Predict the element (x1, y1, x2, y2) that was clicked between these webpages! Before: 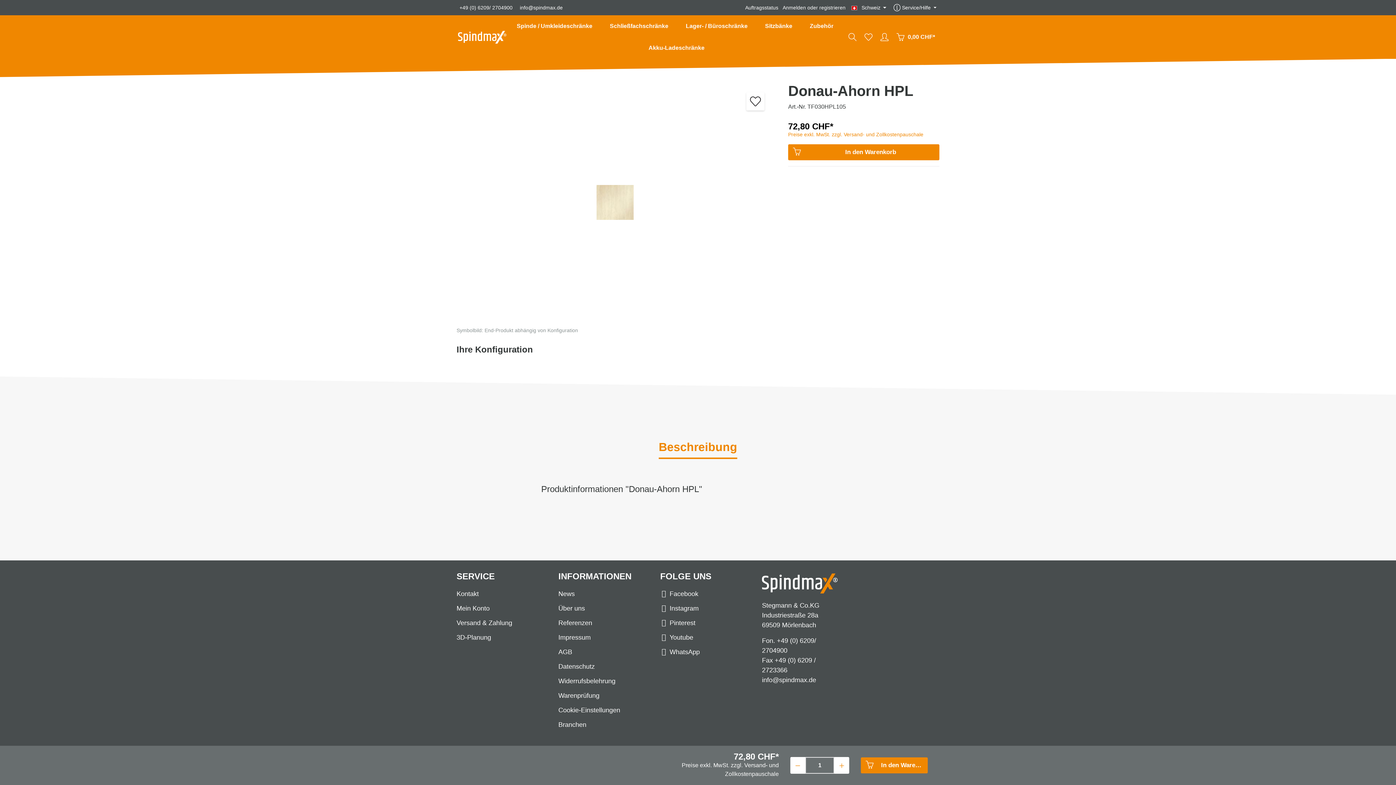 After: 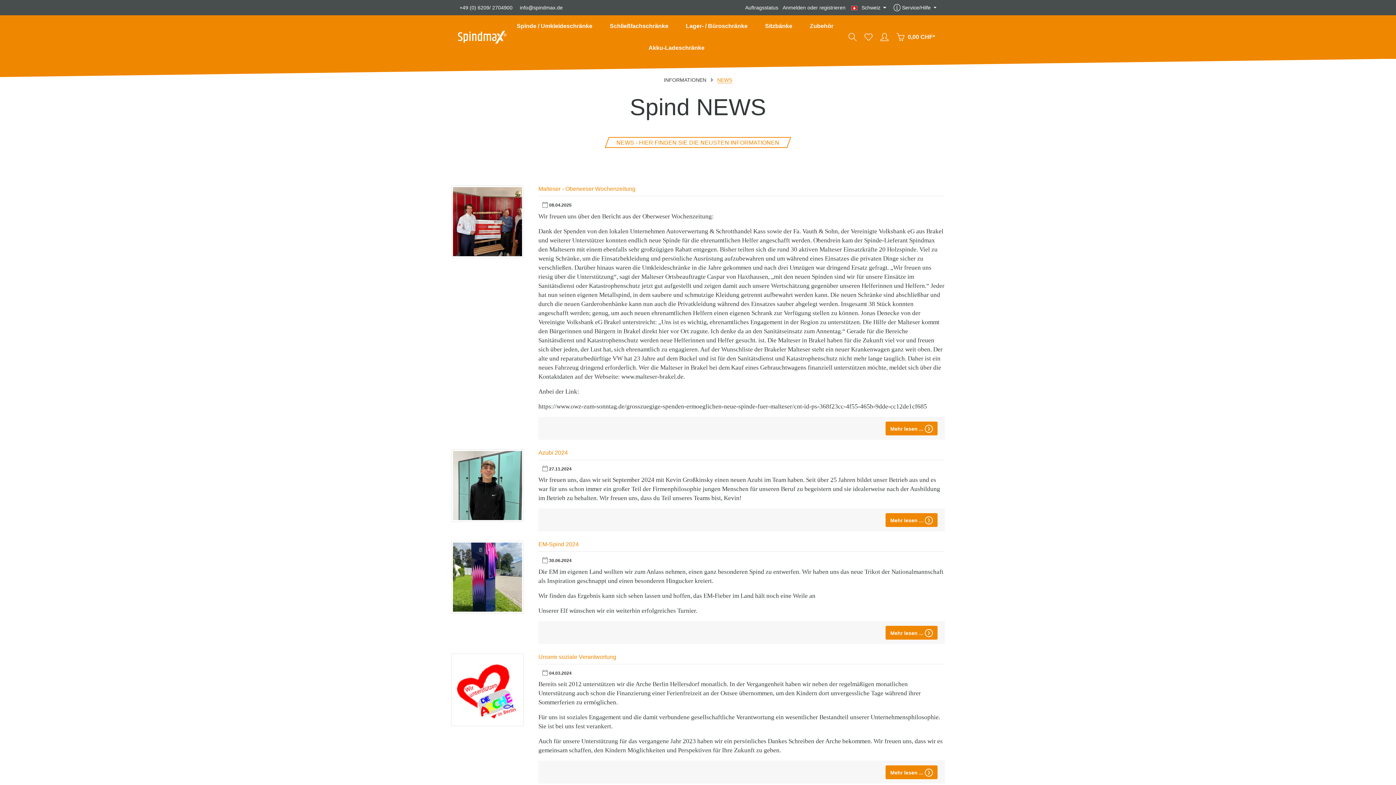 Action: label: News bbox: (558, 587, 574, 600)